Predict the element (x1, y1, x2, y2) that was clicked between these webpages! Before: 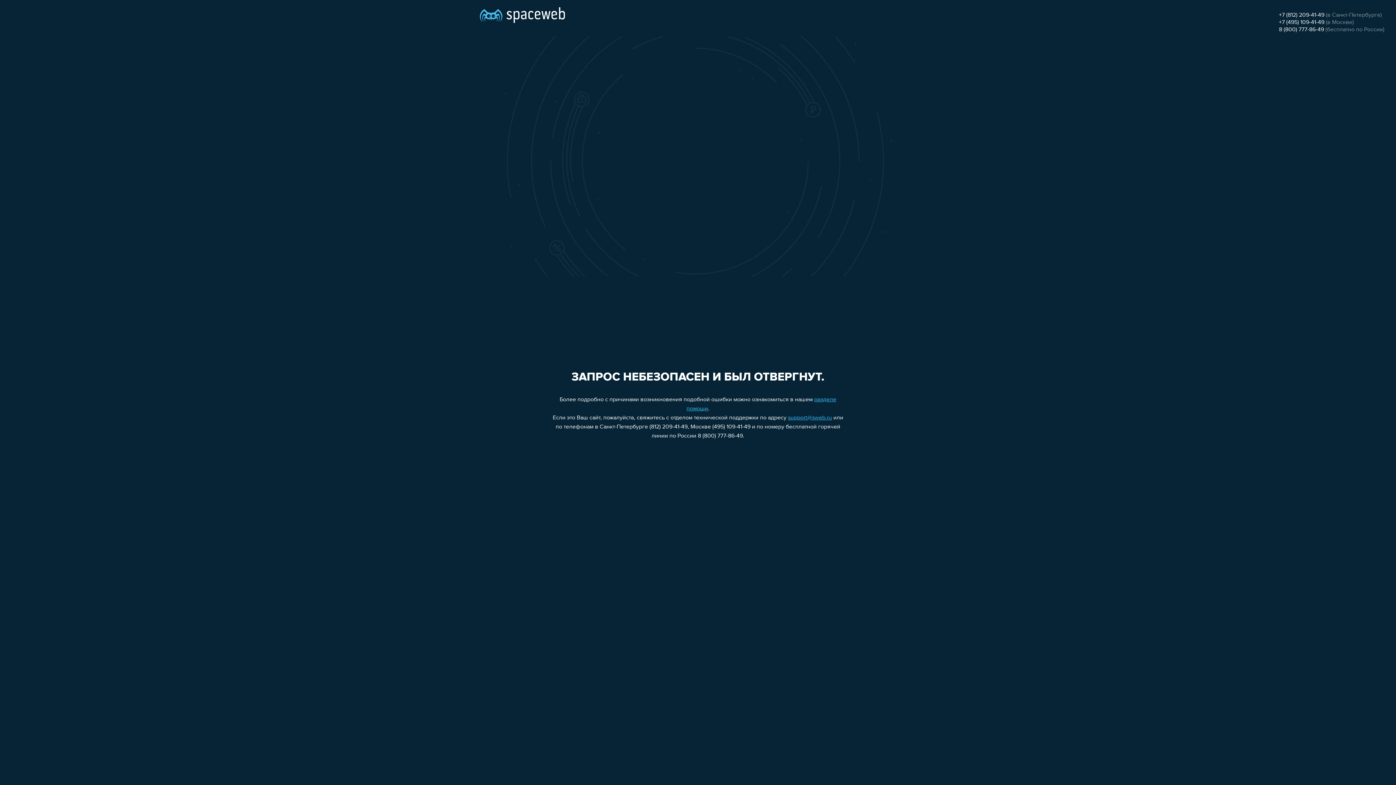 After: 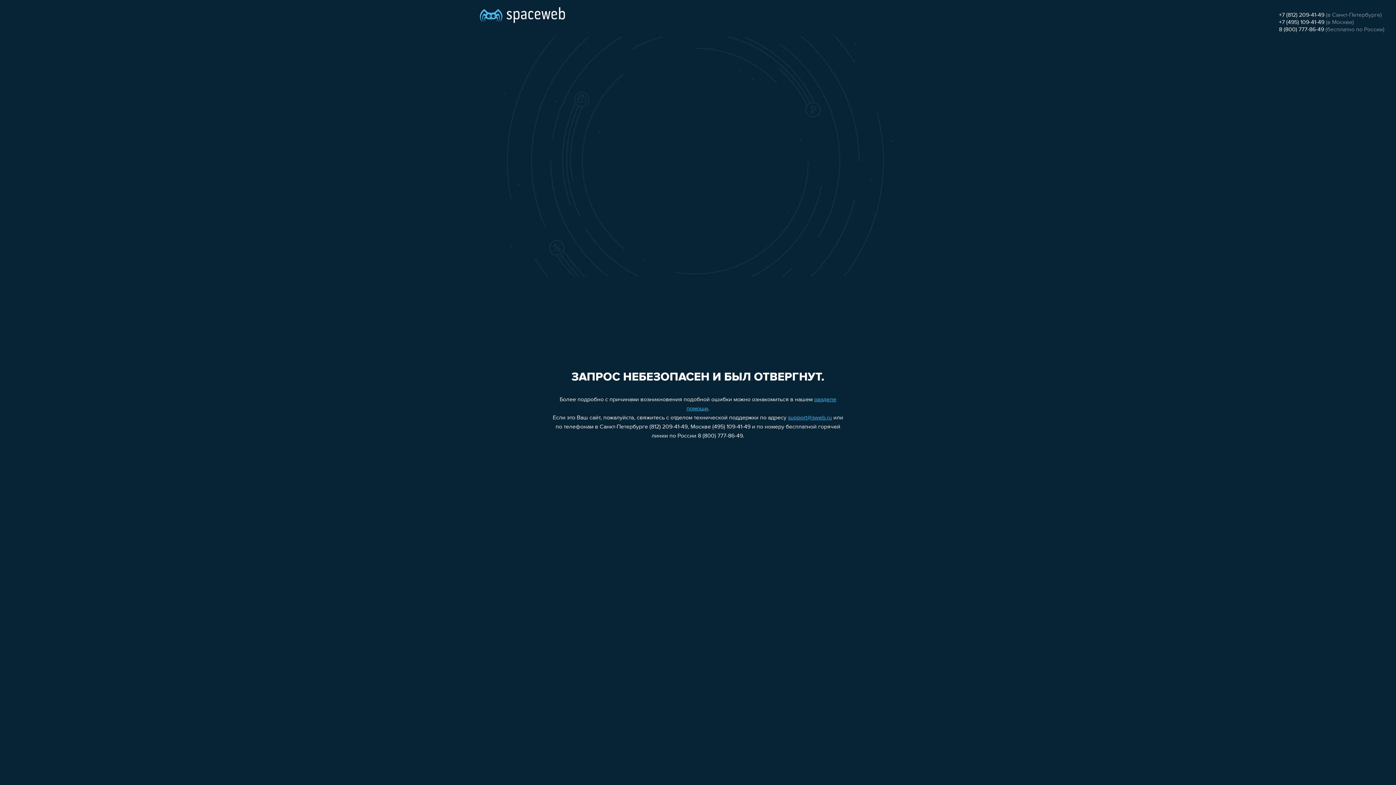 Action: bbox: (1279, 12, 1324, 18) label: +7 (812) 209-41-49